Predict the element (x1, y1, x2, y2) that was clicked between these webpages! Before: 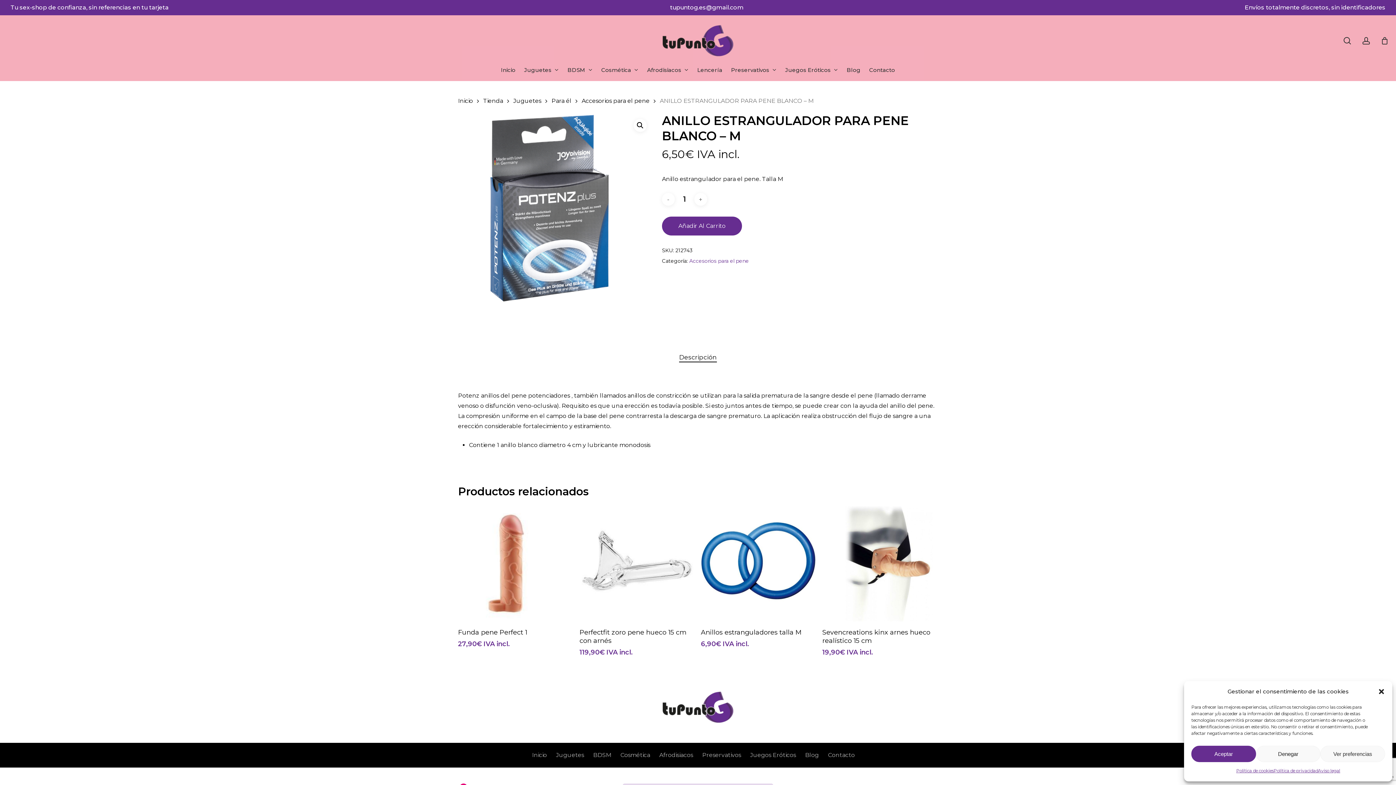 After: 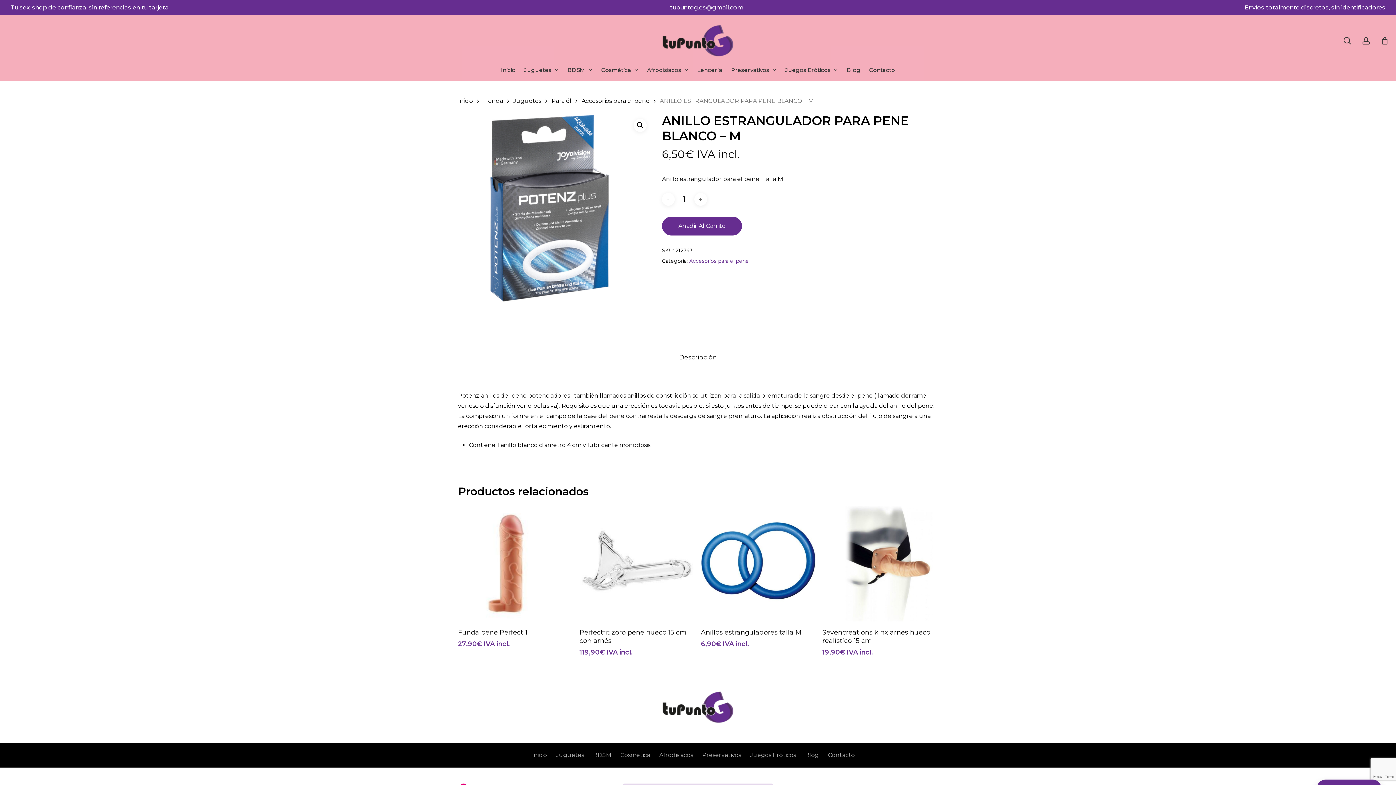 Action: label: Cerrar ventana bbox: (1378, 688, 1385, 695)